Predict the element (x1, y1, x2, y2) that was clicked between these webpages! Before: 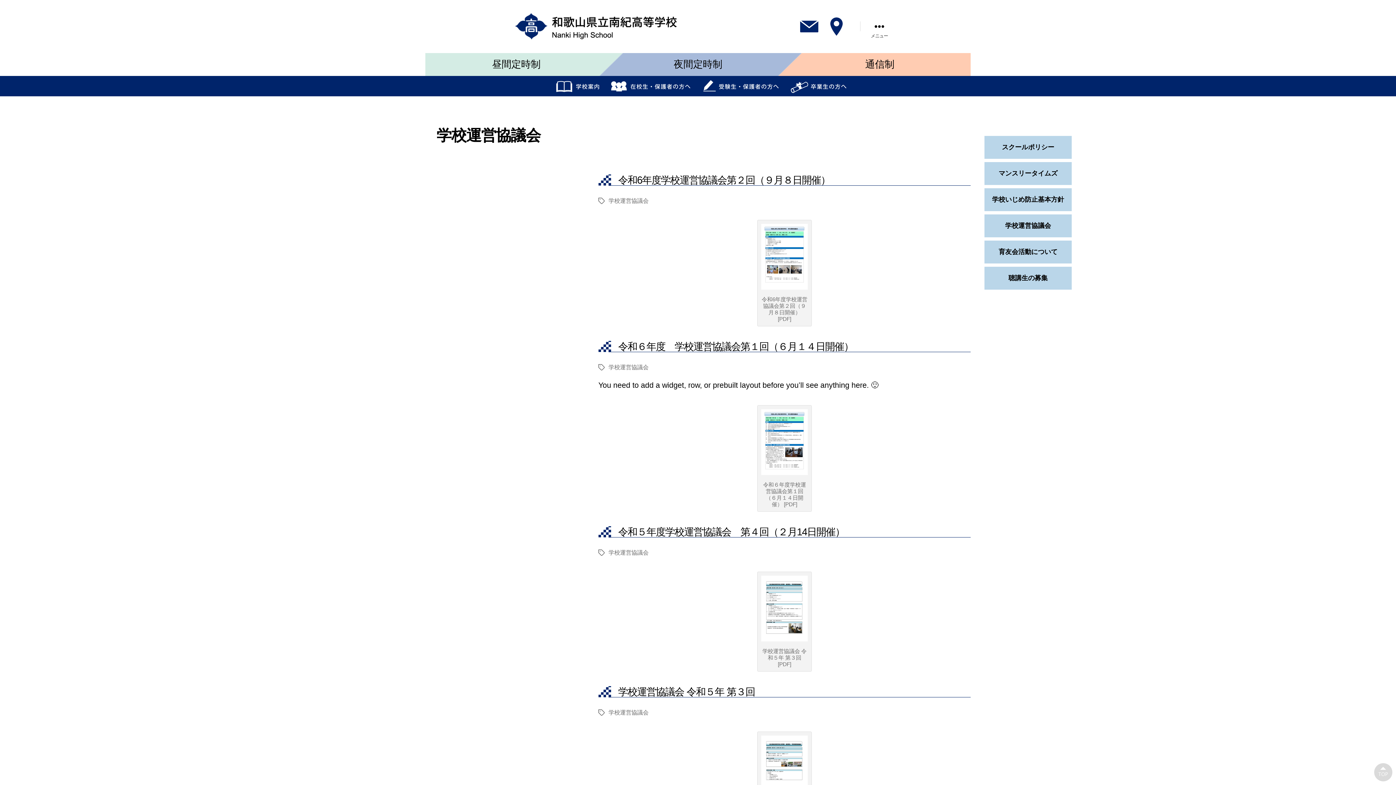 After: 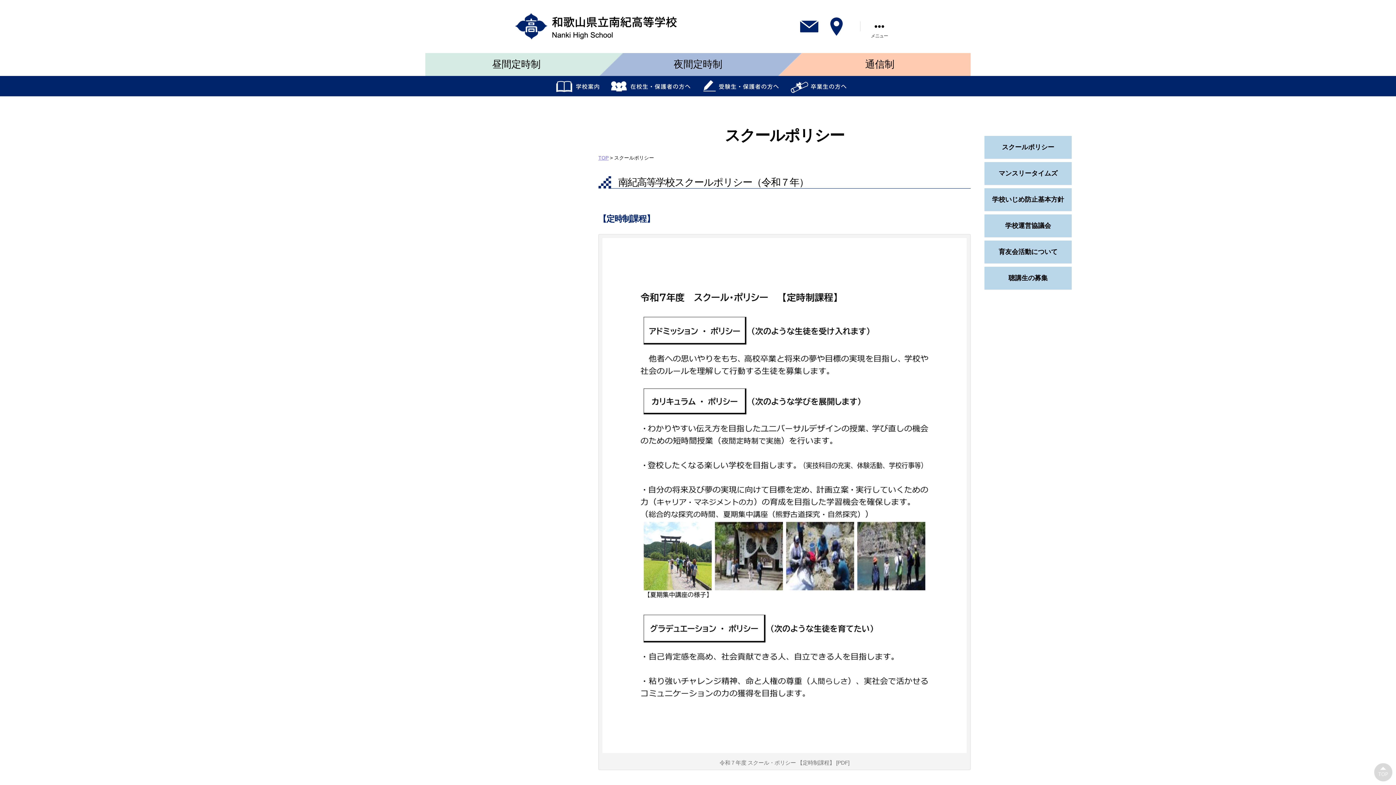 Action: bbox: (984, 135, 1072, 158) label: スクールポリシー